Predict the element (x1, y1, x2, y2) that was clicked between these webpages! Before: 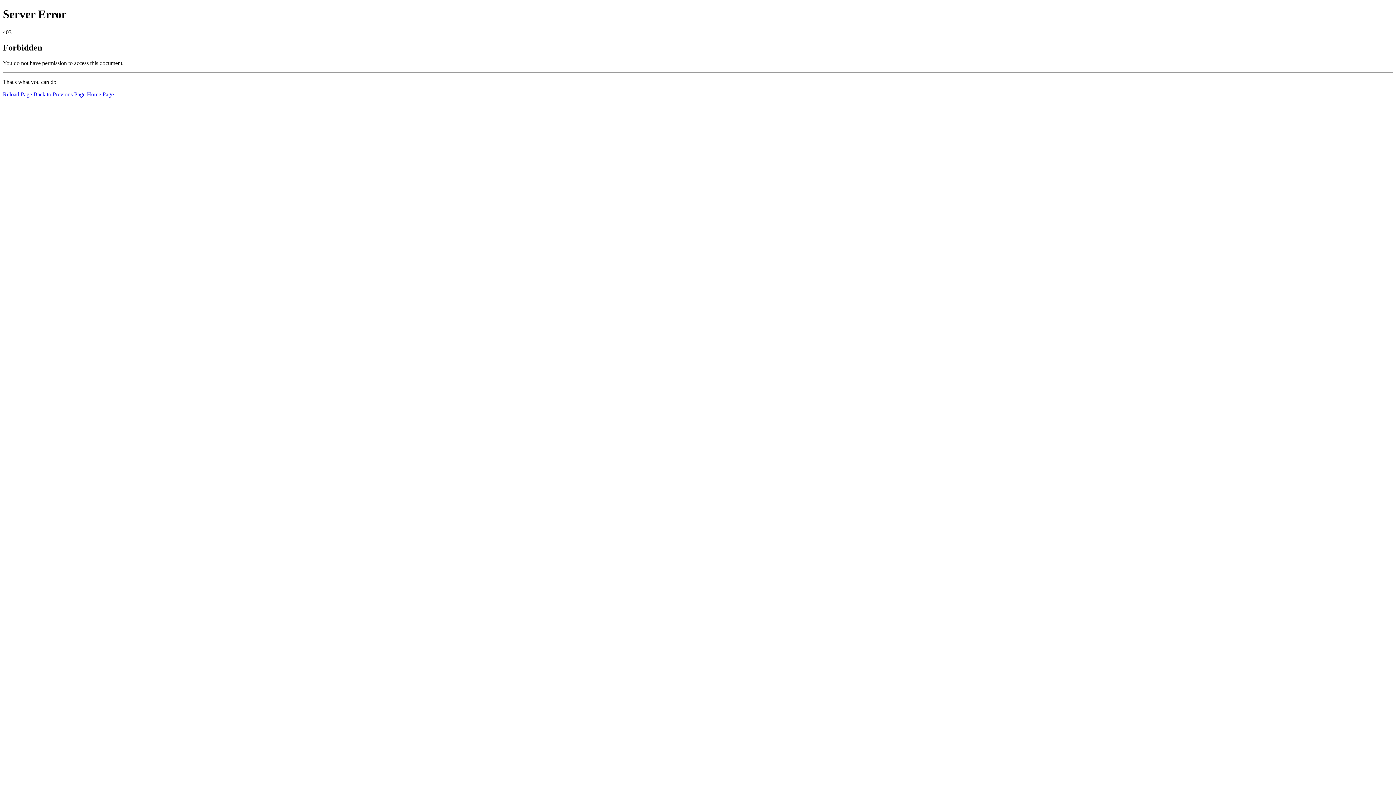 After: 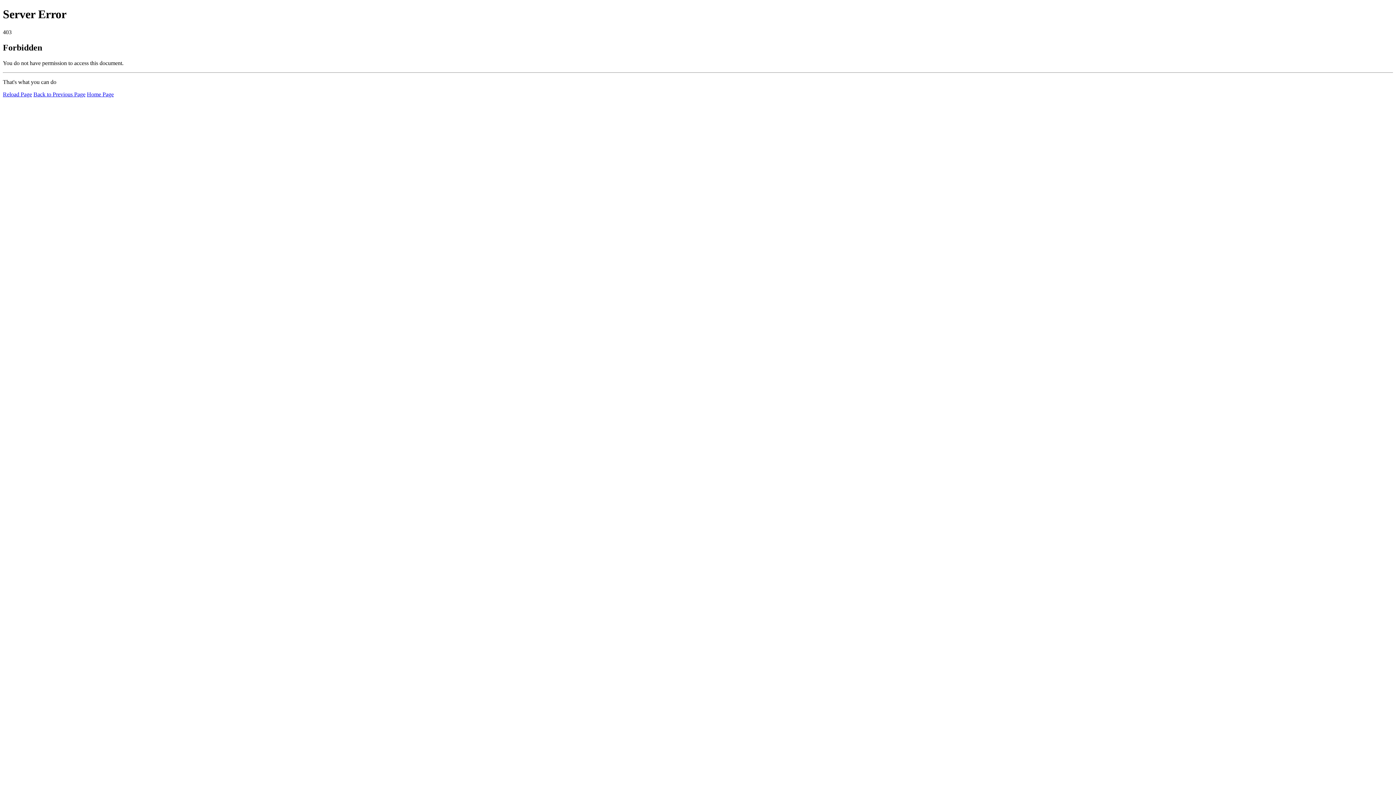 Action: label: Reload Page bbox: (2, 91, 32, 97)